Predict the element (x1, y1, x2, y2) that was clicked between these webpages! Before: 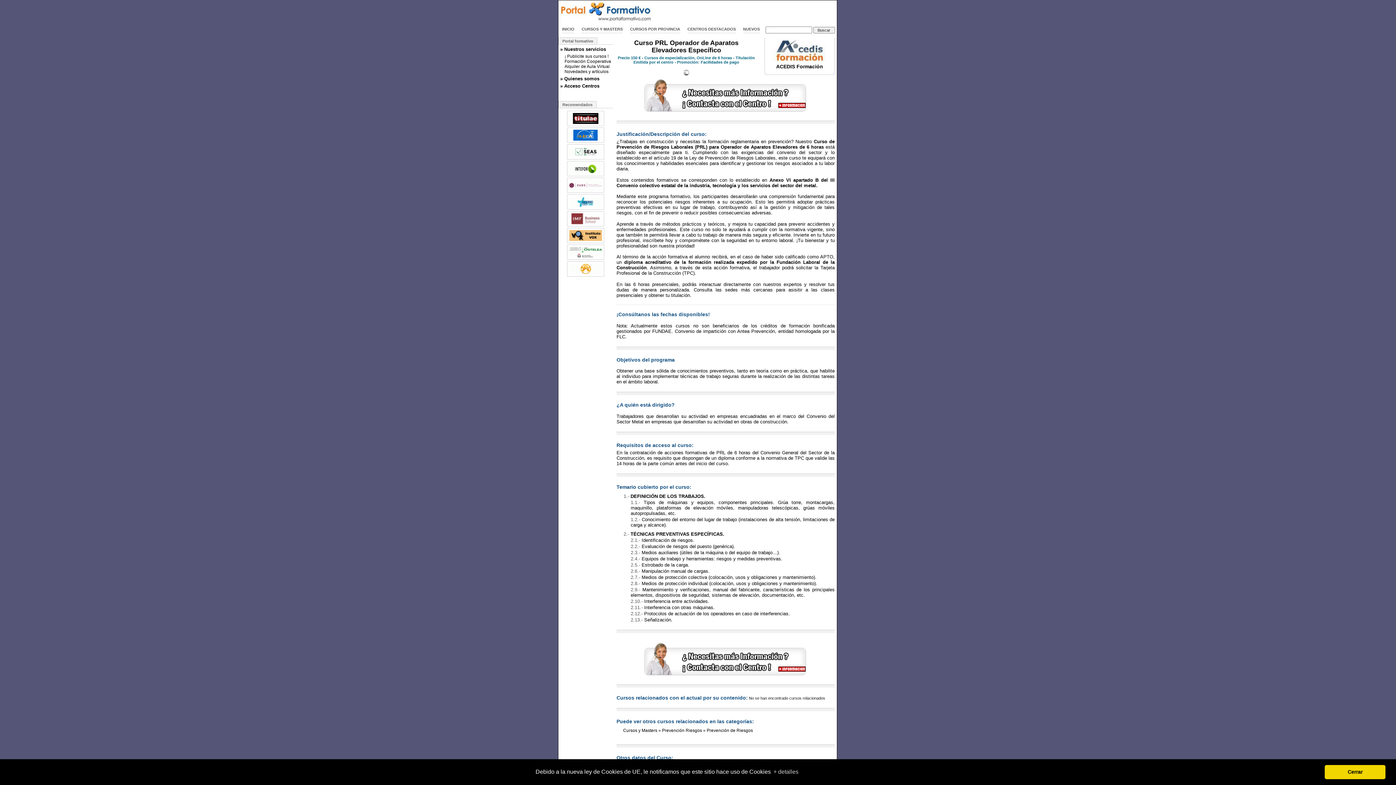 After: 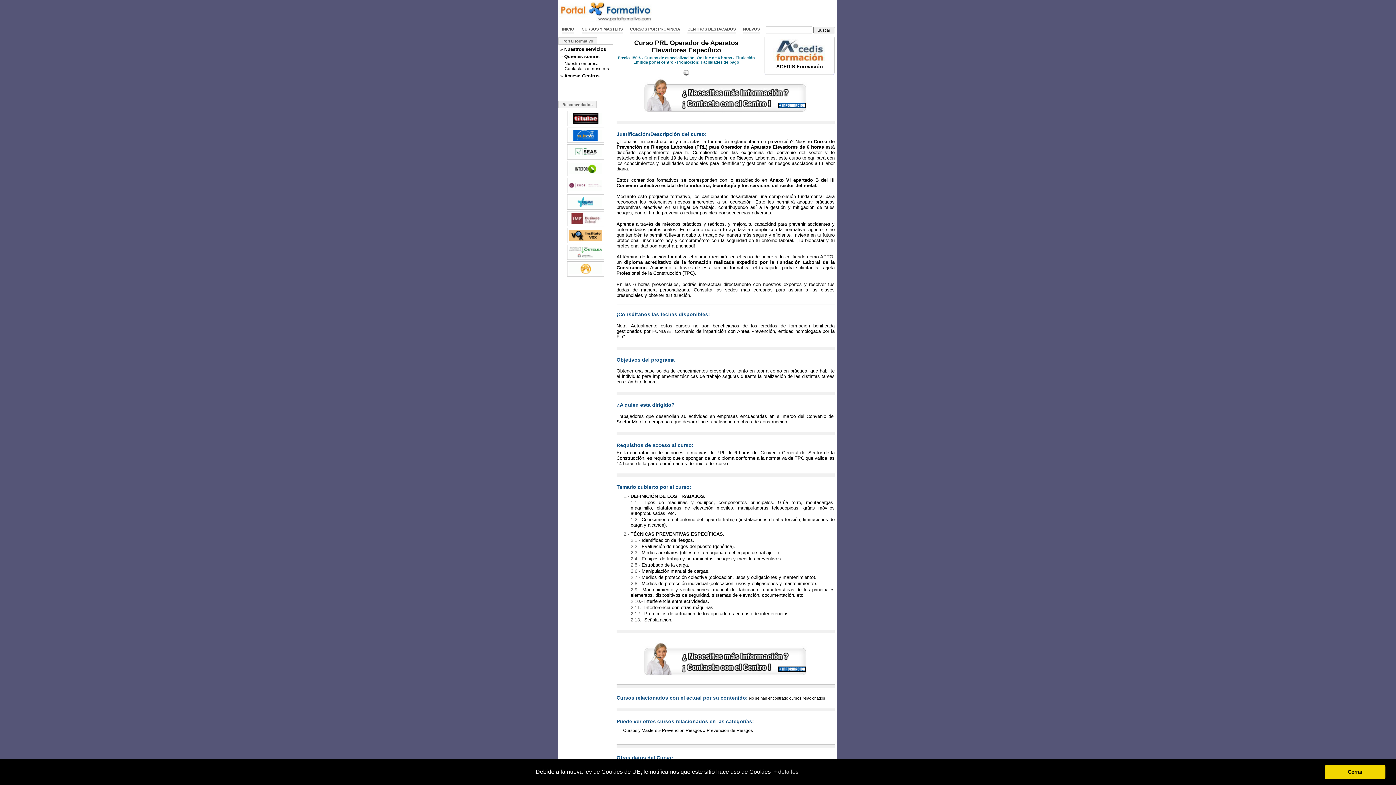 Action: label: » Quienes somos bbox: (560, 76, 613, 81)